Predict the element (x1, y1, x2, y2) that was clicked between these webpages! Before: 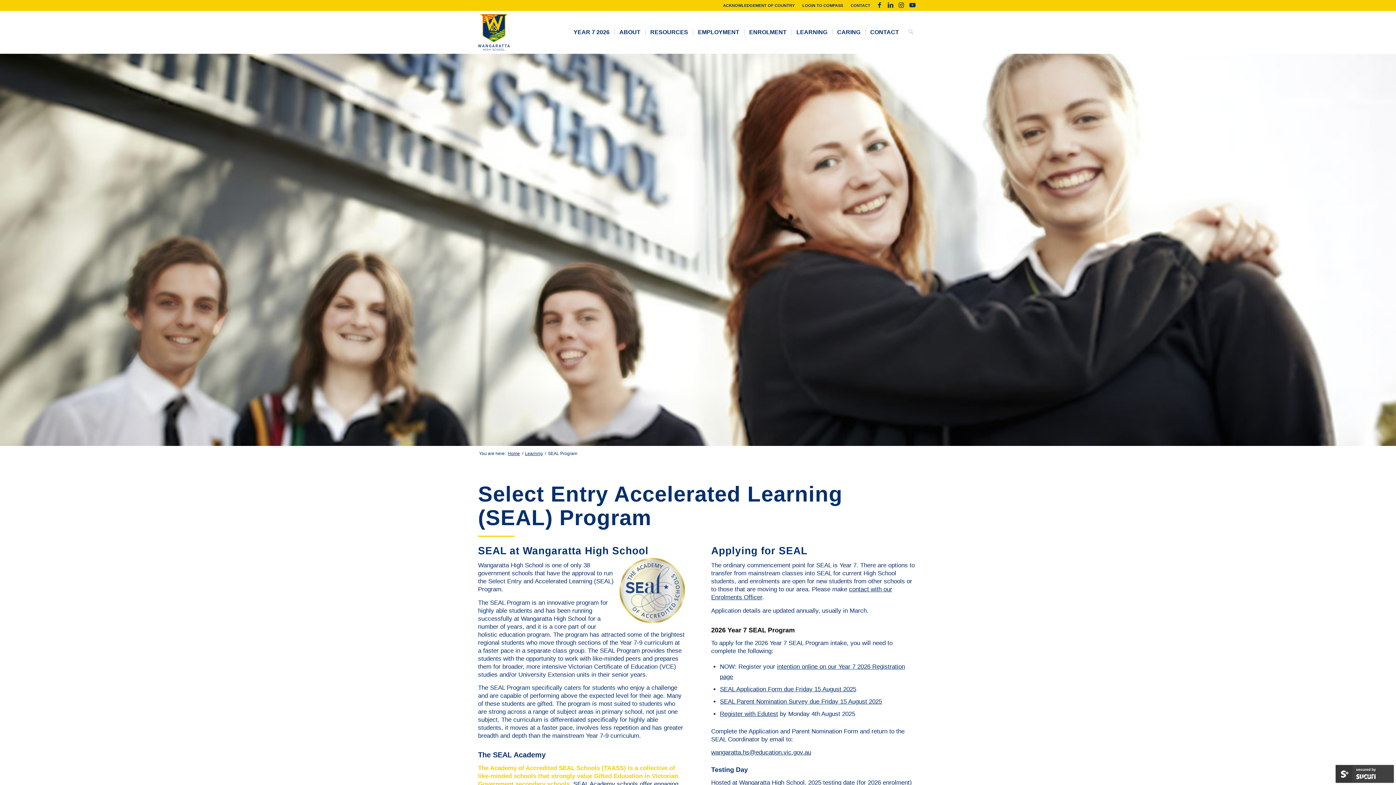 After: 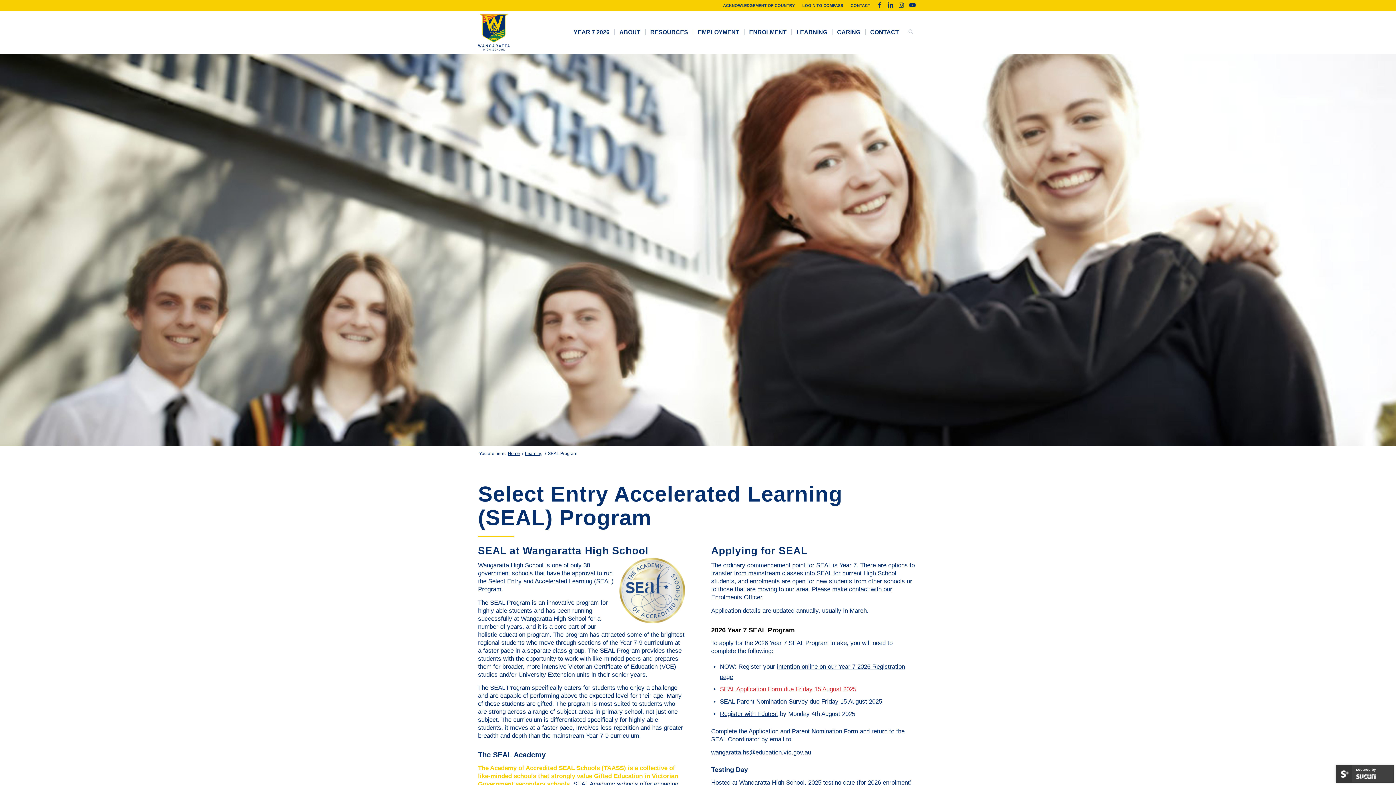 Action: label: SEAL Application Form due Friday 15 August 2025 bbox: (720, 686, 856, 693)